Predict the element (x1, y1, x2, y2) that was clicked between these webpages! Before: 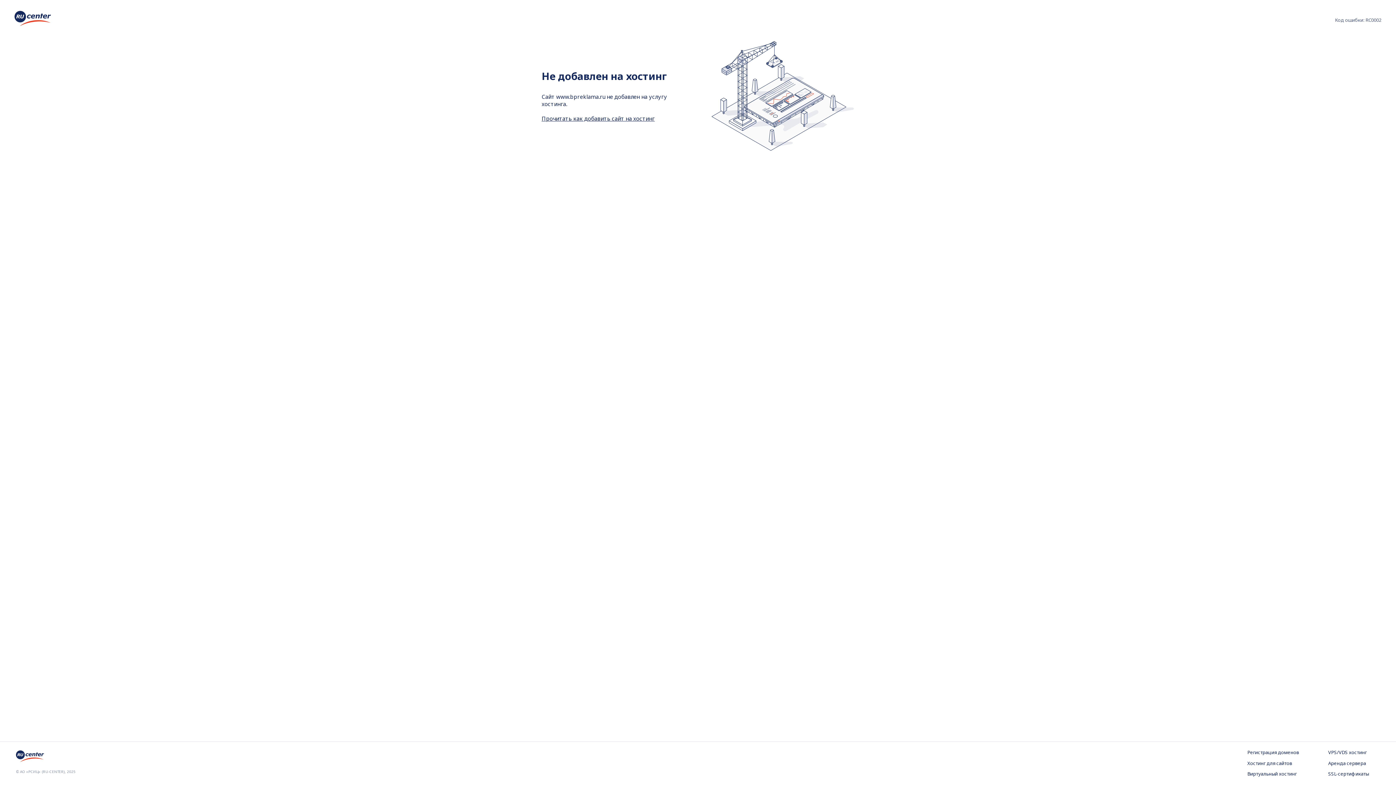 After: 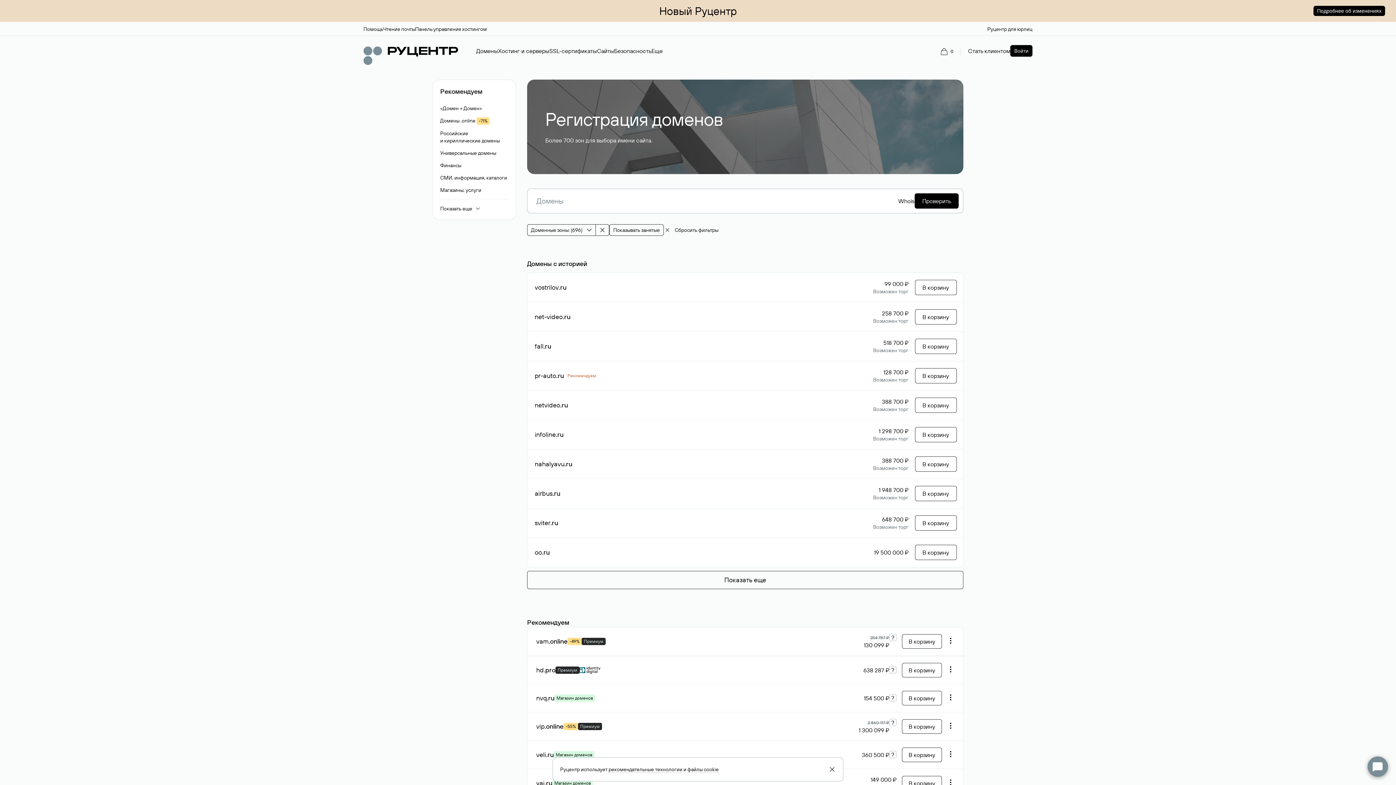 Action: bbox: (1247, 749, 1299, 756) label: Регистрация доменов